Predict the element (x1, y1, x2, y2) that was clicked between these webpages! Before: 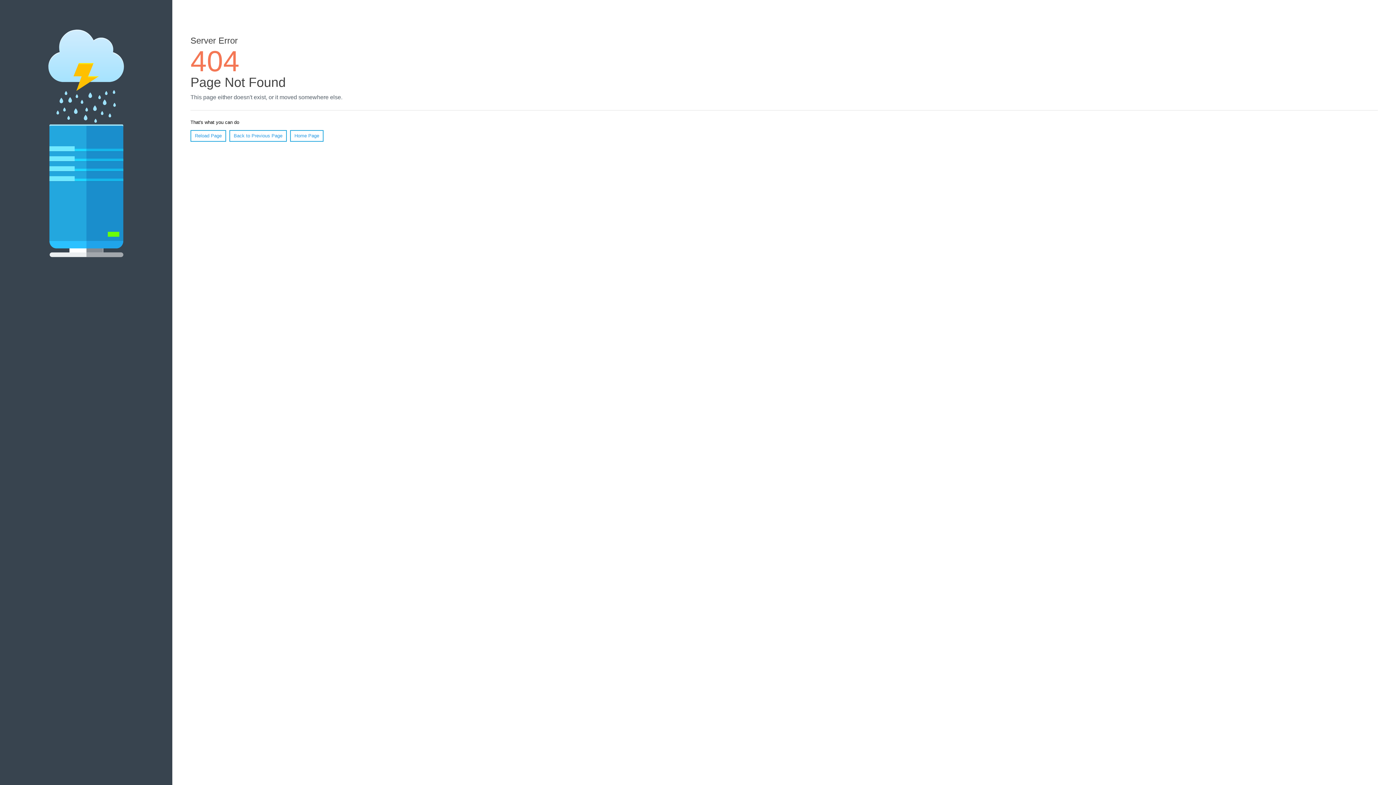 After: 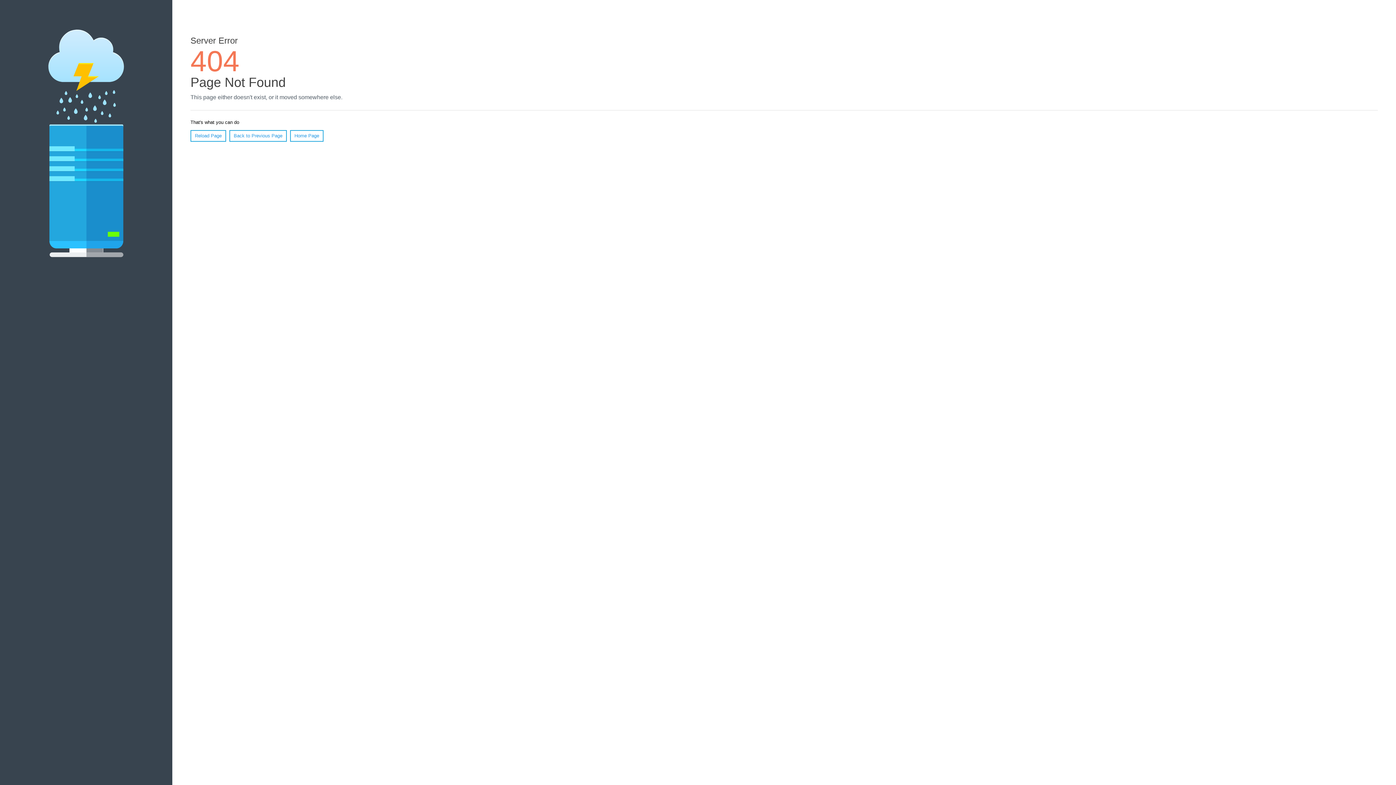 Action: label: Reload Page bbox: (190, 130, 226, 141)